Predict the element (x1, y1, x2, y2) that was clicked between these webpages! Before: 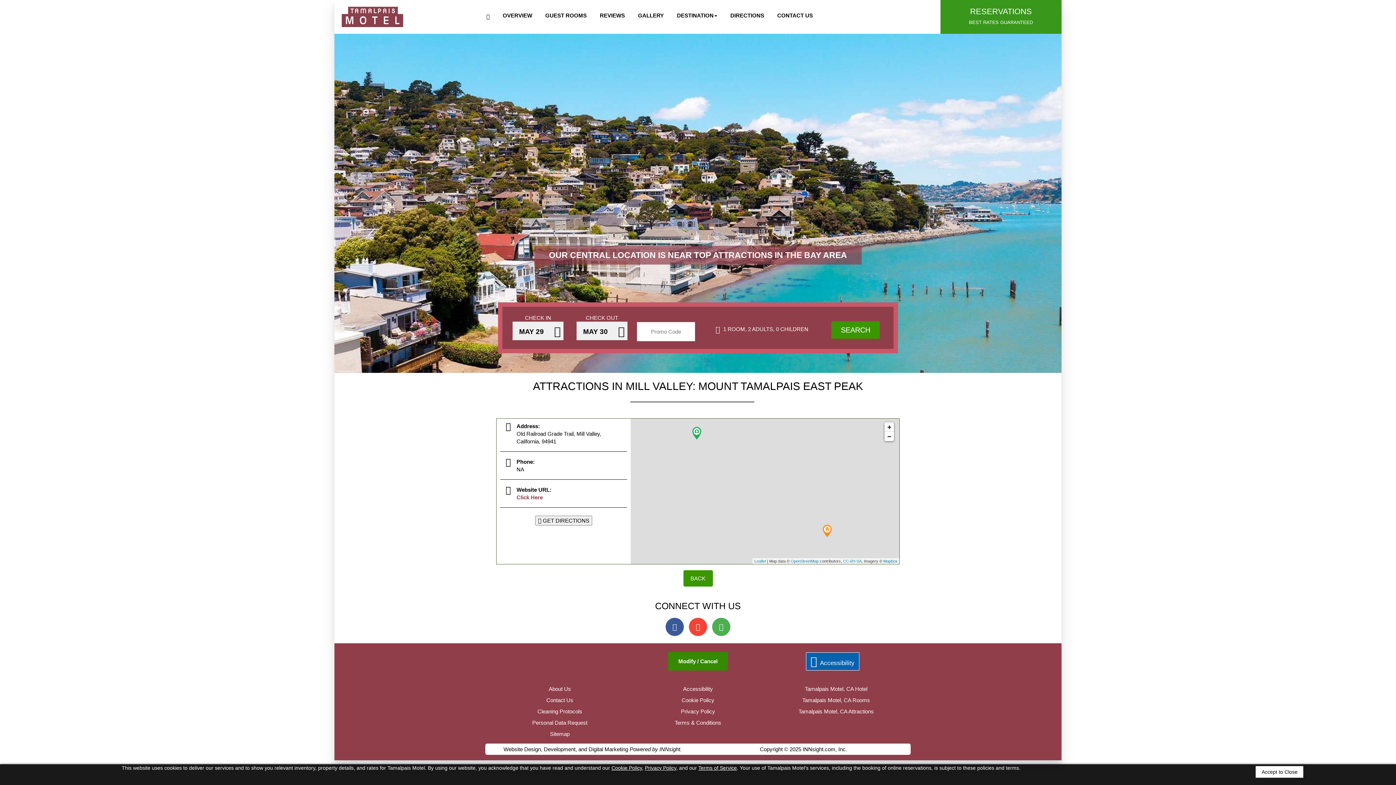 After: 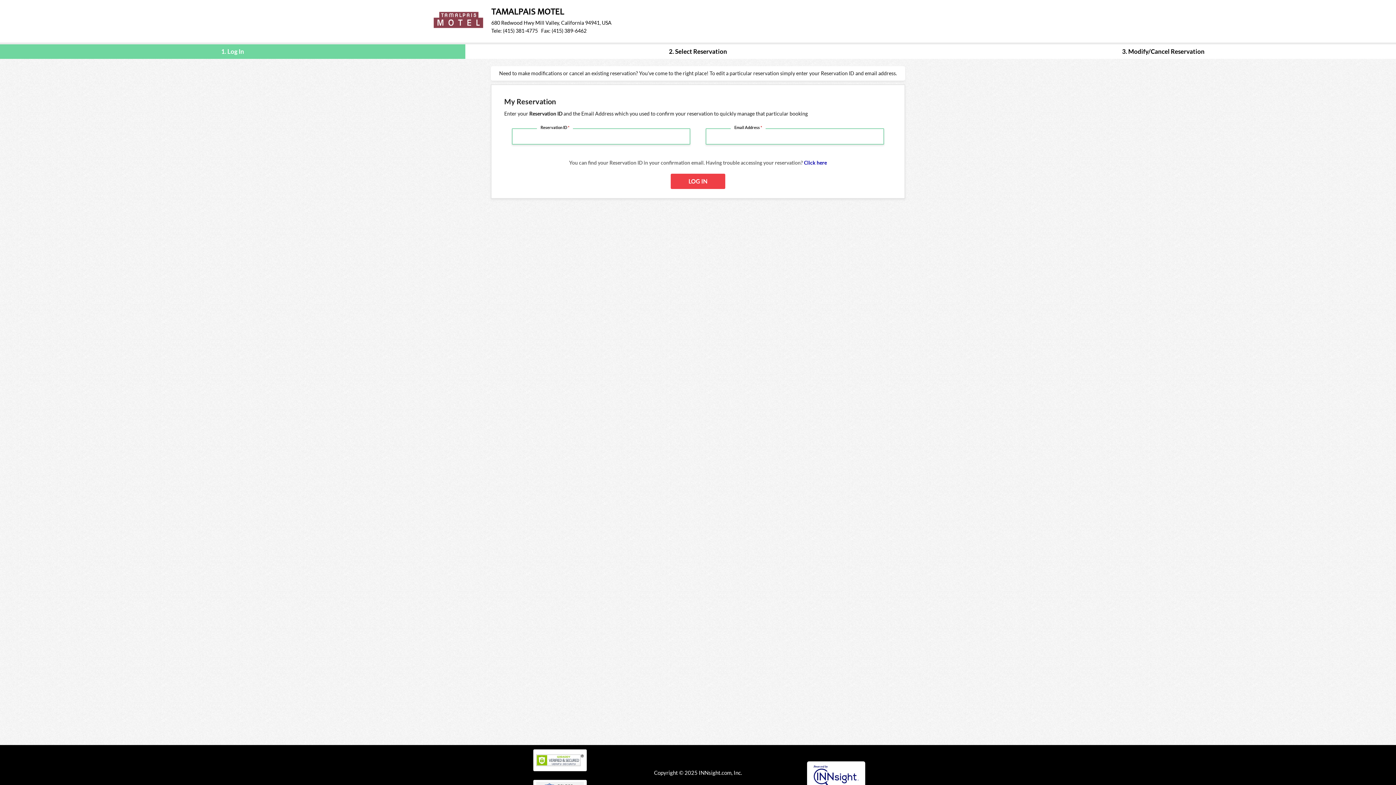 Action: bbox: (668, 652, 728, 671) label: Modify / Cancel